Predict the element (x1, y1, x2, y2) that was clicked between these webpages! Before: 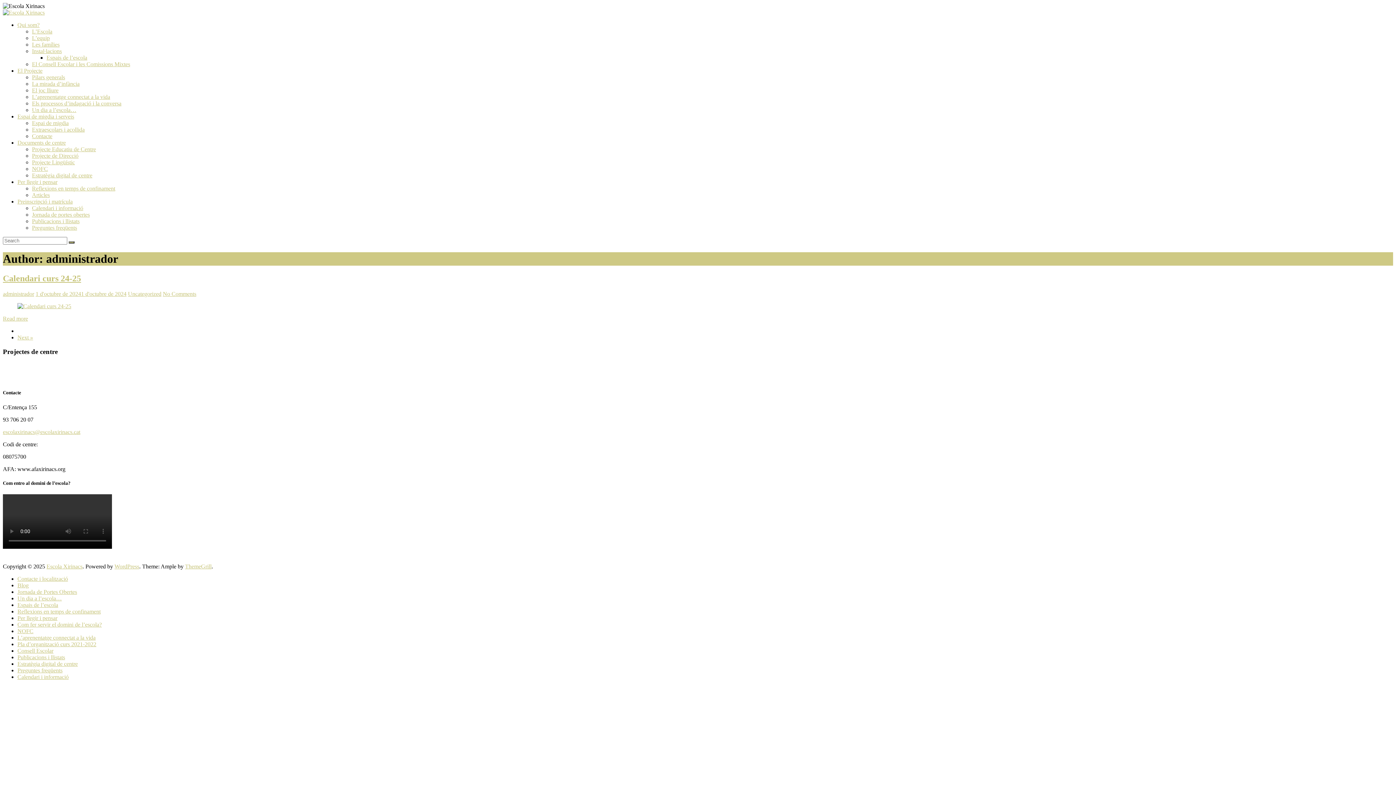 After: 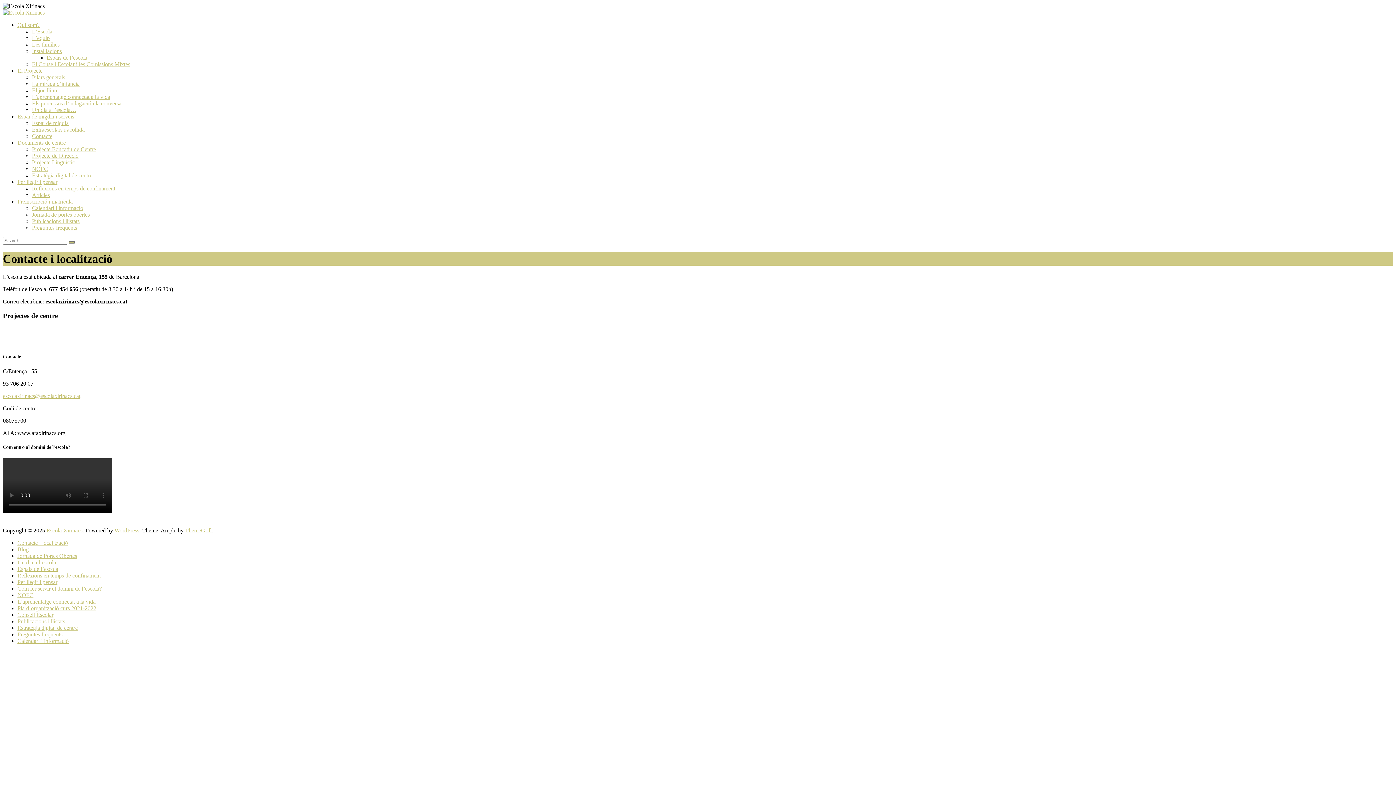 Action: label: Contacte i localització bbox: (17, 575, 68, 582)